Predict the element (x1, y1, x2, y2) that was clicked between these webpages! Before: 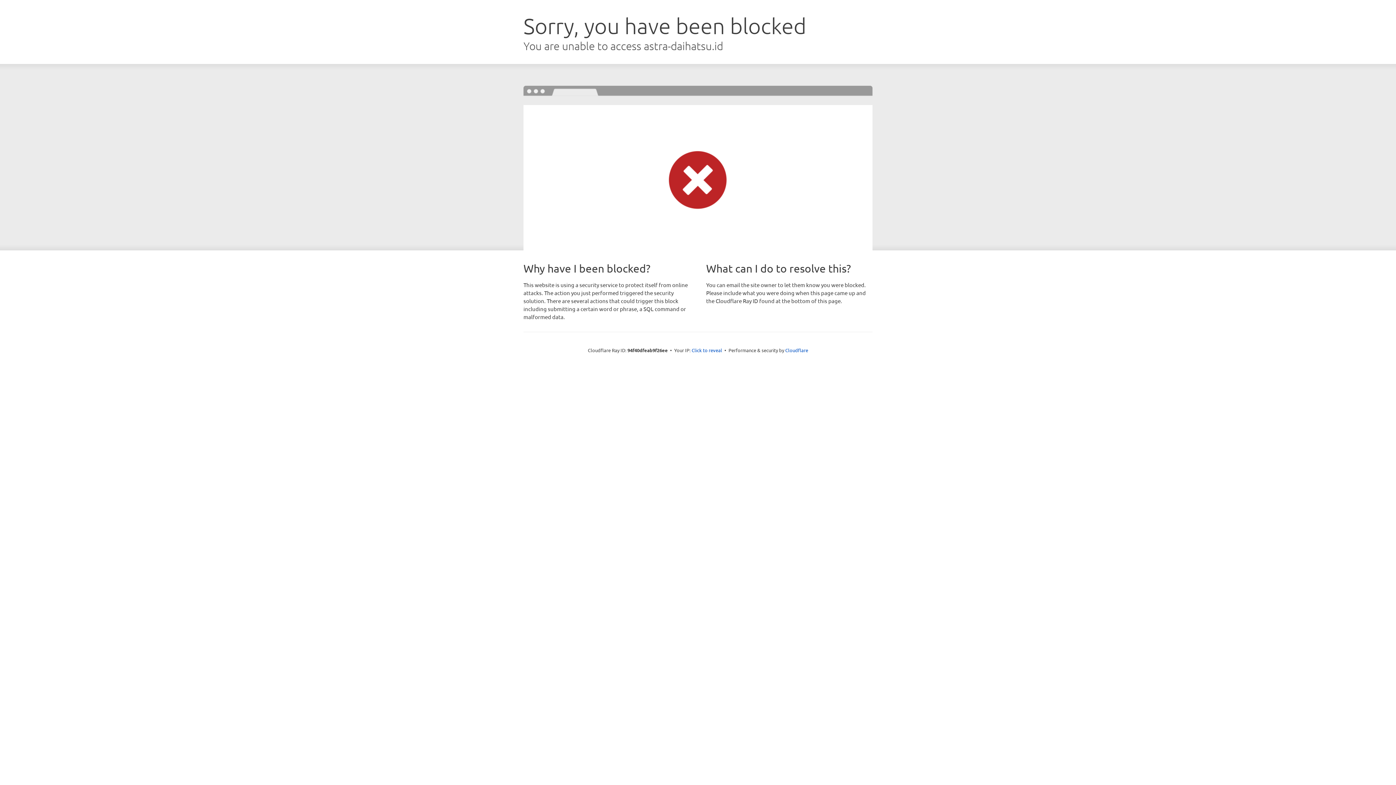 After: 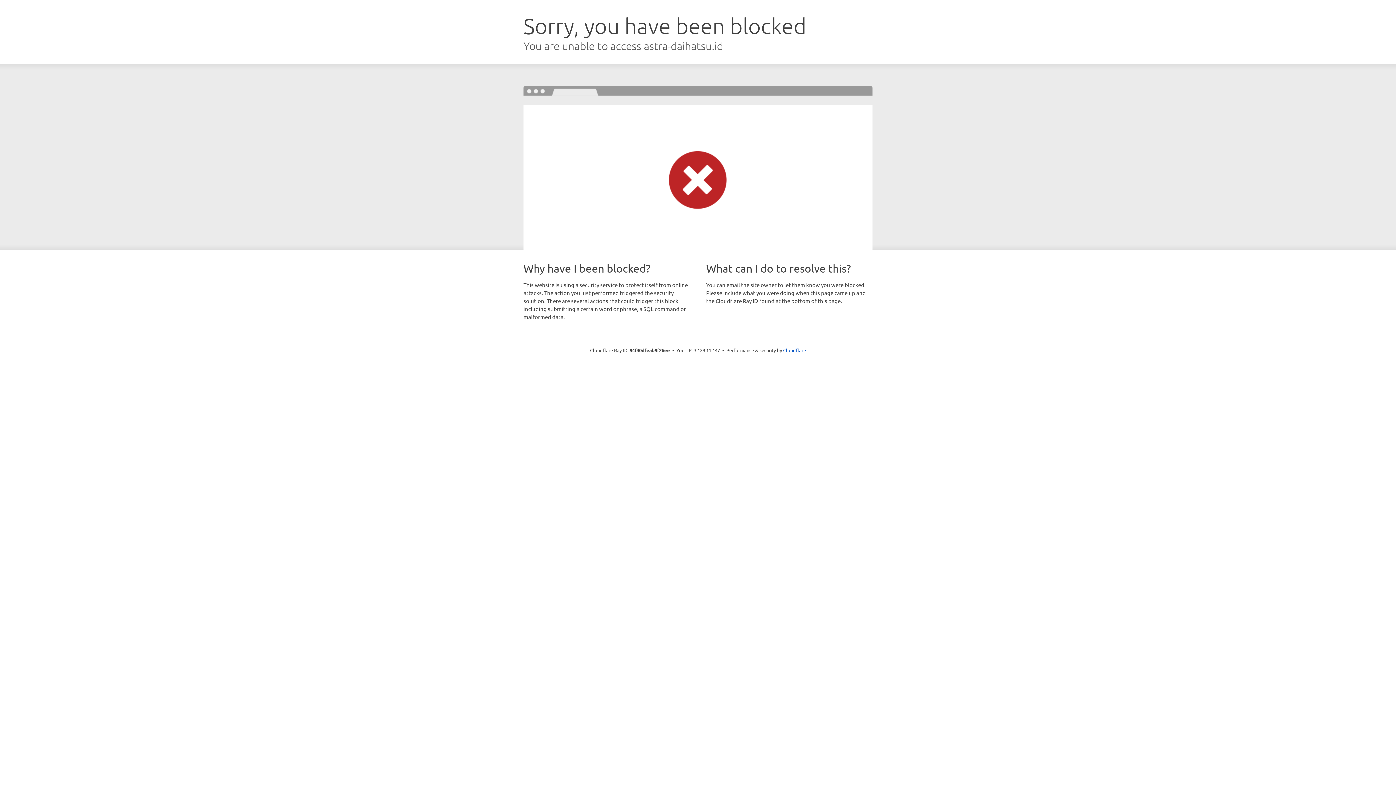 Action: label: Click to reveal bbox: (691, 346, 722, 353)